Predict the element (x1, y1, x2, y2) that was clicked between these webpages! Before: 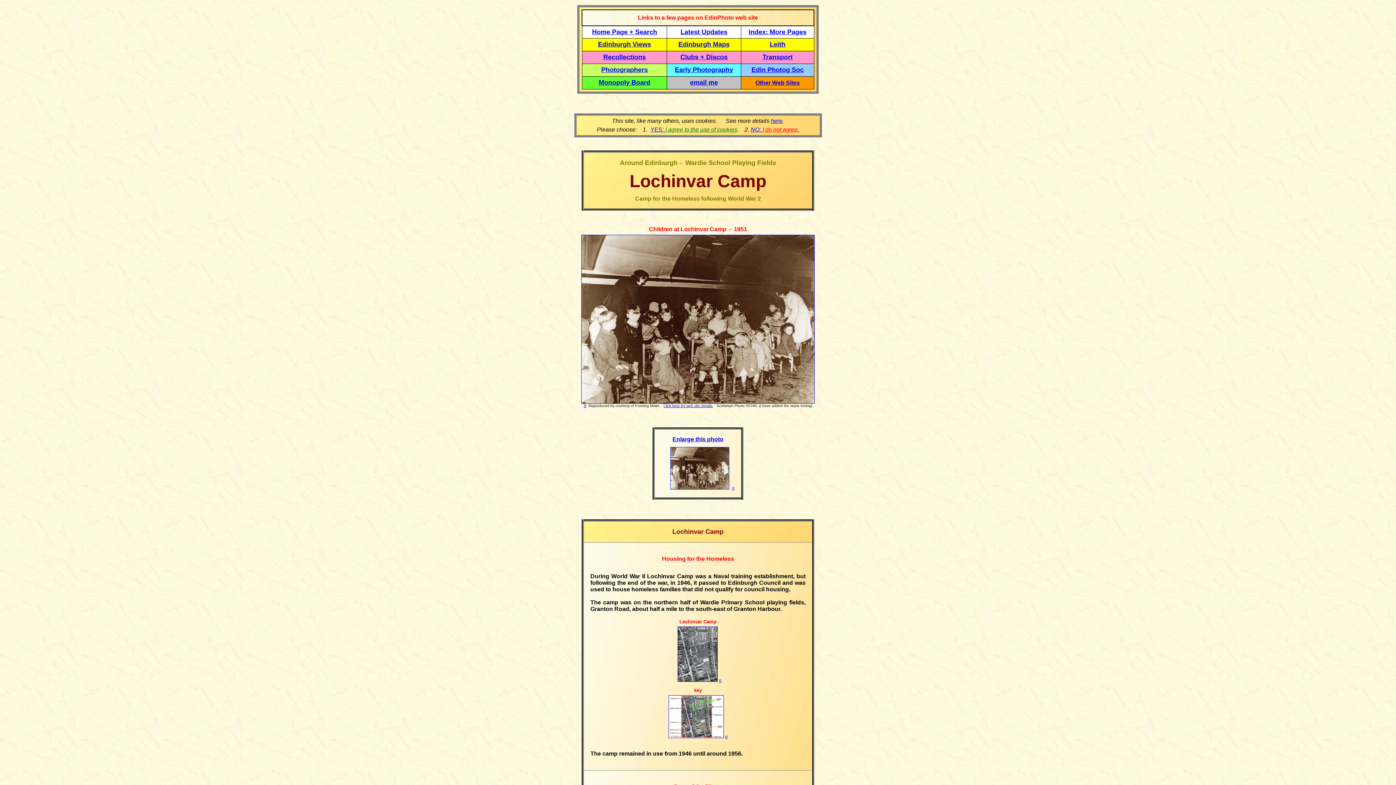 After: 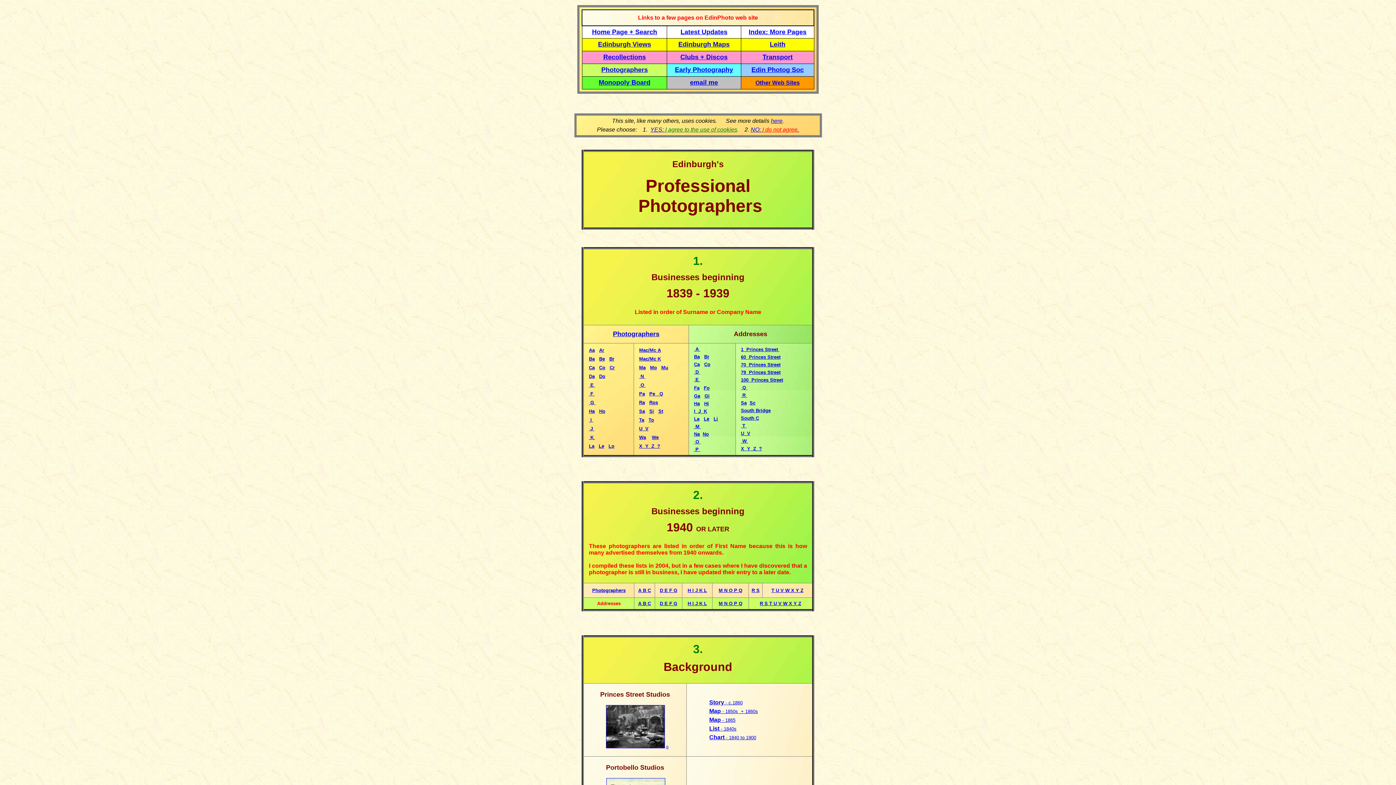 Action: bbox: (601, 66, 648, 73) label: Photographers